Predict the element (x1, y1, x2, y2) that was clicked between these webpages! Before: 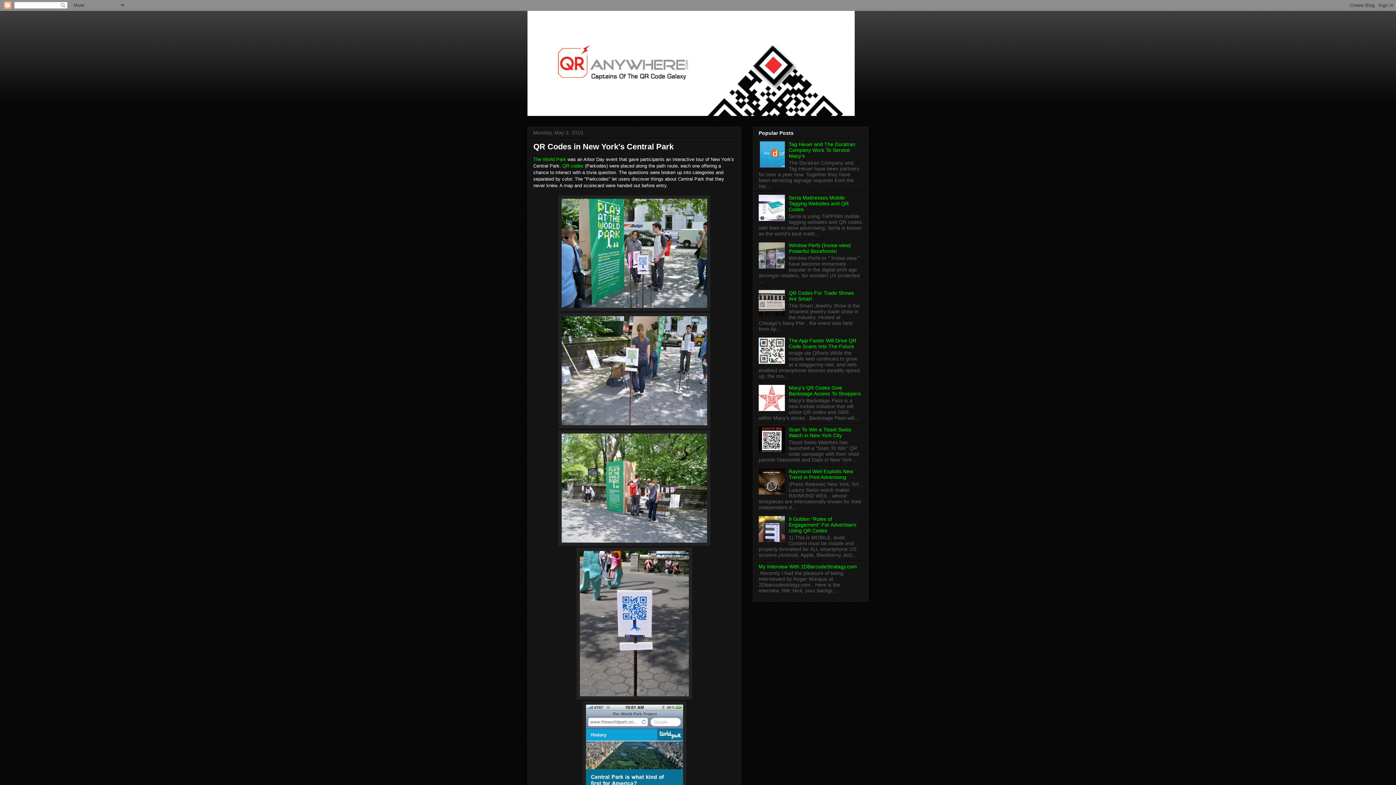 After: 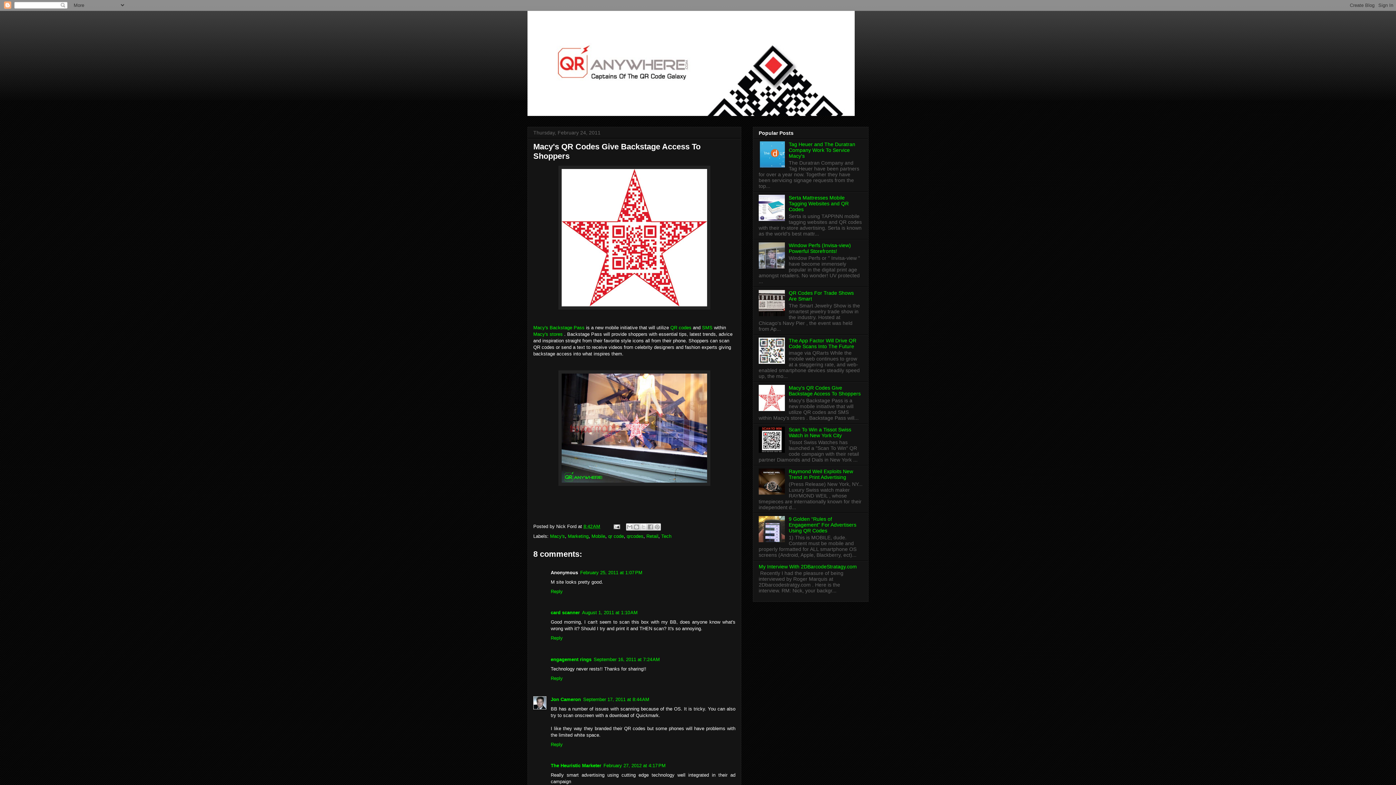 Action: label: Macy's QR Codes Give Backstage Access To Shoppers bbox: (788, 385, 860, 396)